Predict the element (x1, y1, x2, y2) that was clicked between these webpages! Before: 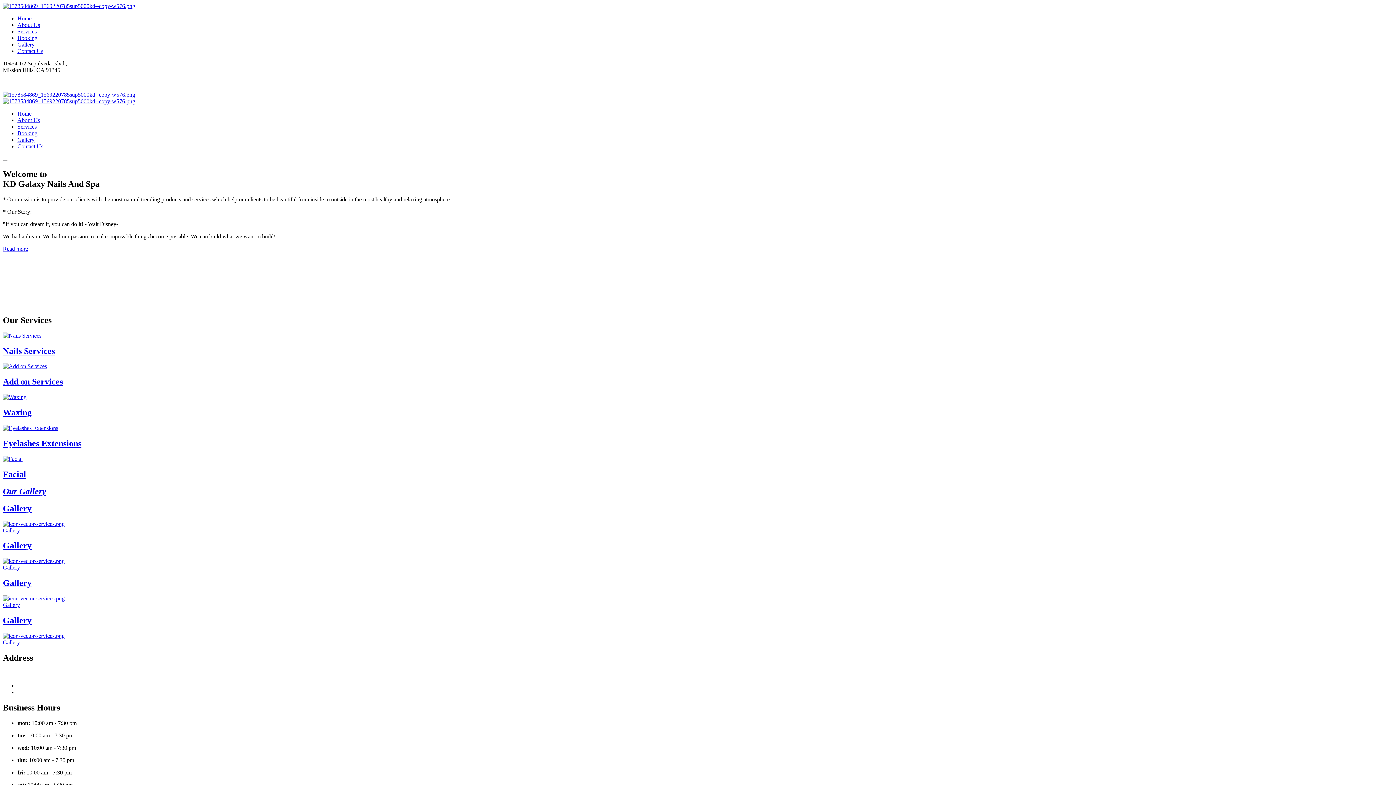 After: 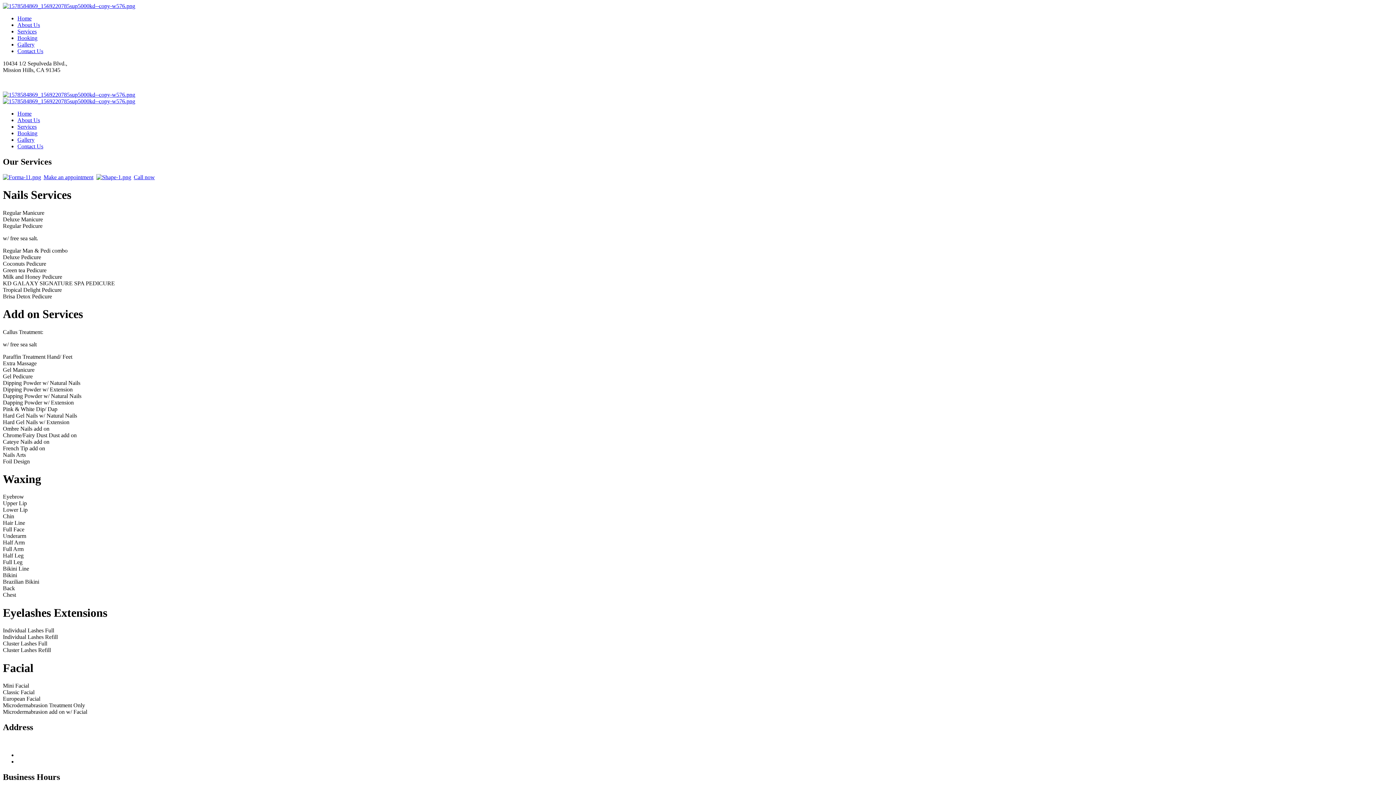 Action: bbox: (2, 363, 46, 369)